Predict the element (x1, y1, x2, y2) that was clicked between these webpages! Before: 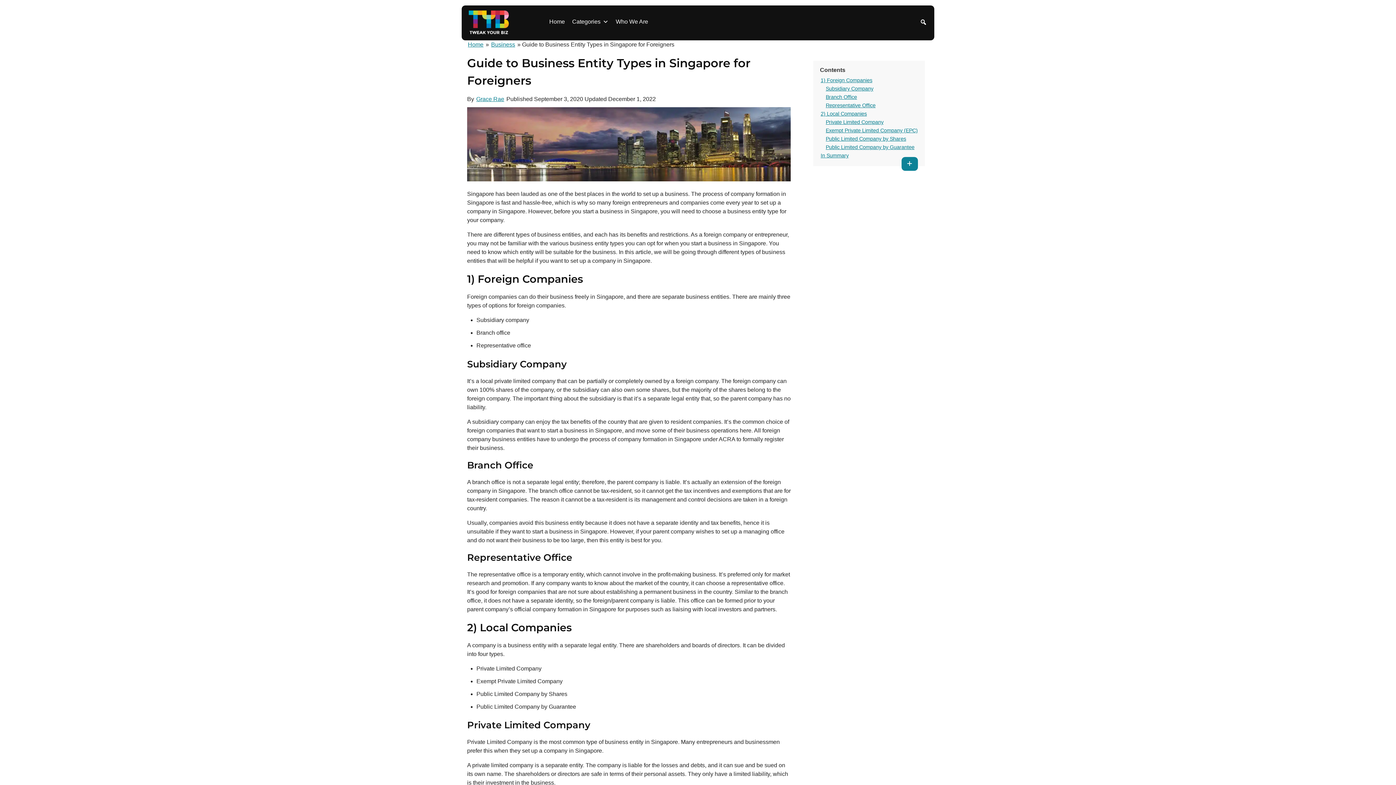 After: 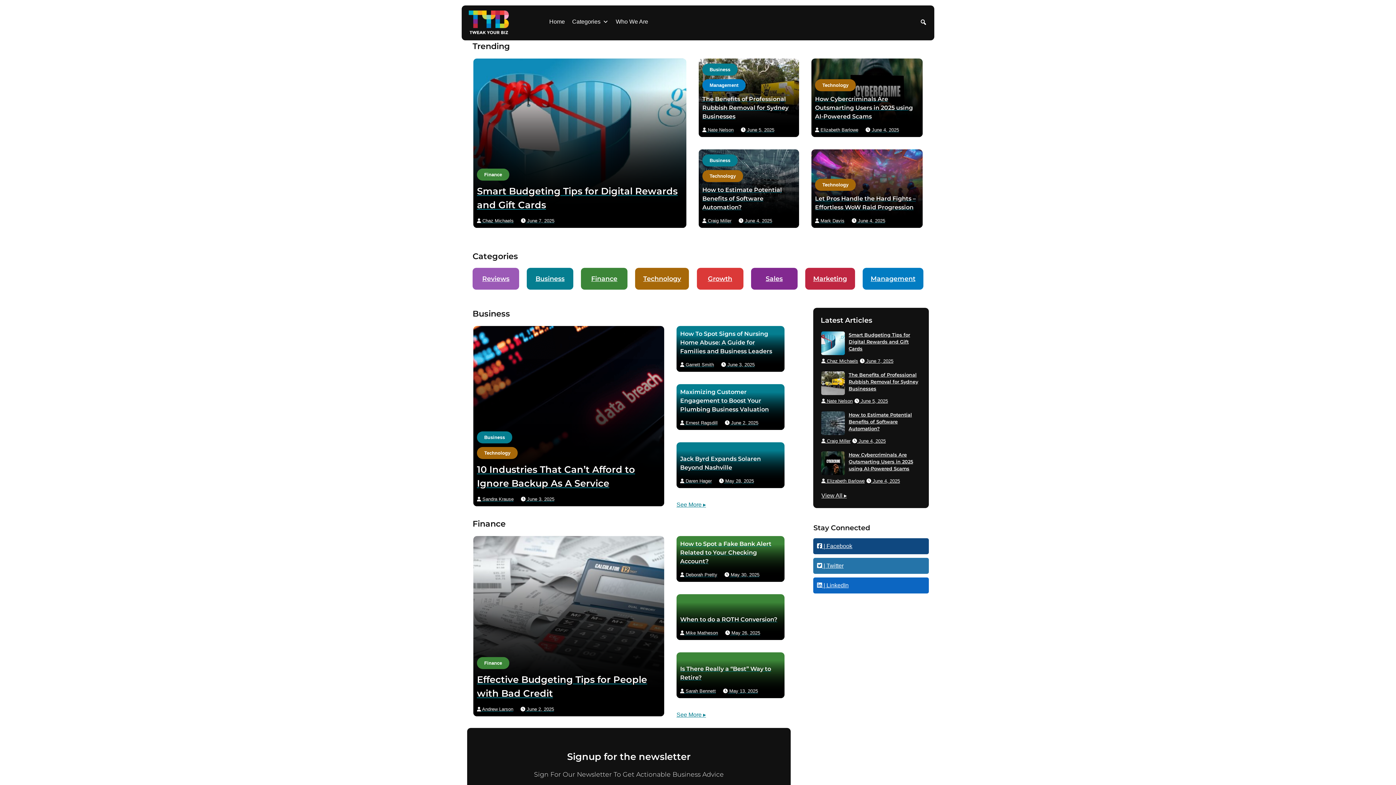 Action: label: Home bbox: (467, 40, 484, 48)